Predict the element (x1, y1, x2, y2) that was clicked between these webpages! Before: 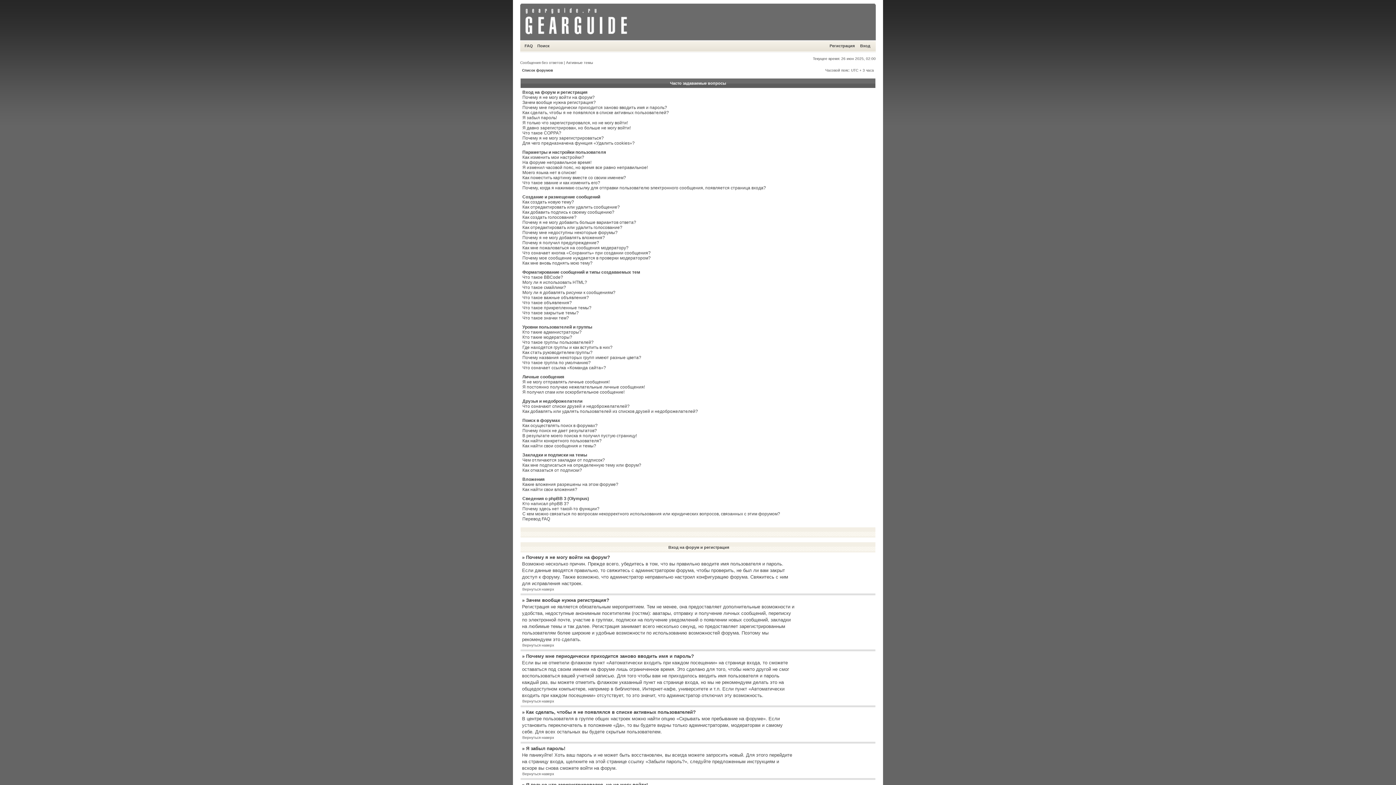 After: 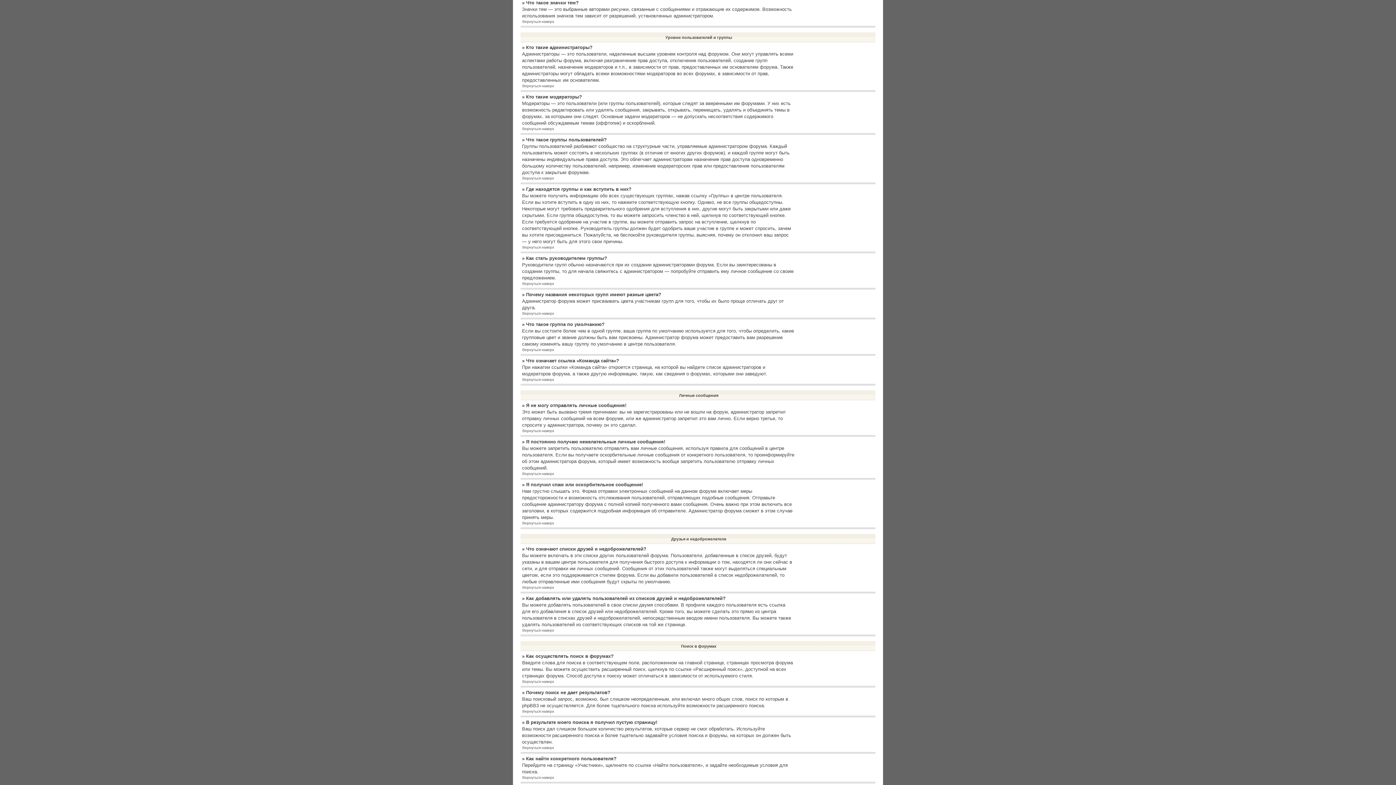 Action: label: Что такое значки тем? bbox: (522, 315, 569, 320)